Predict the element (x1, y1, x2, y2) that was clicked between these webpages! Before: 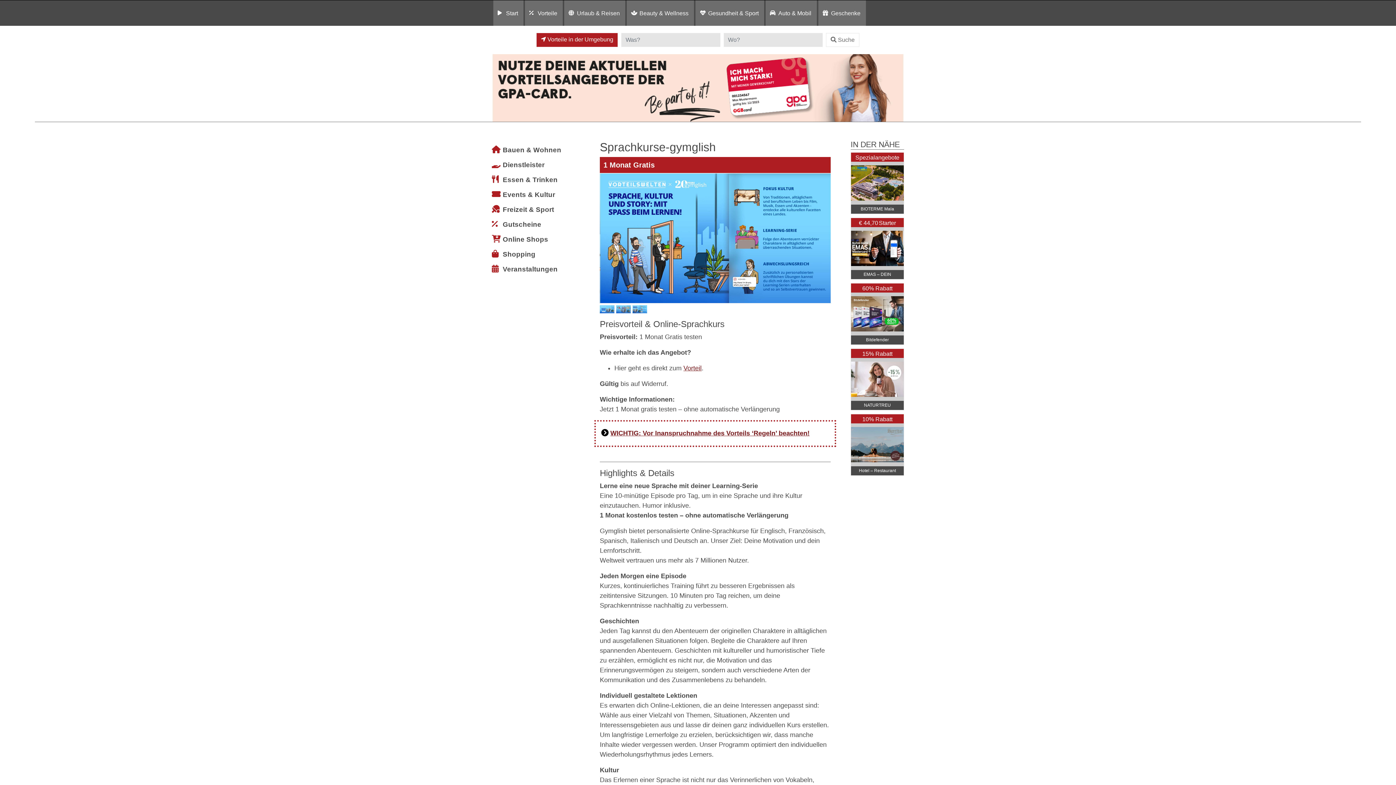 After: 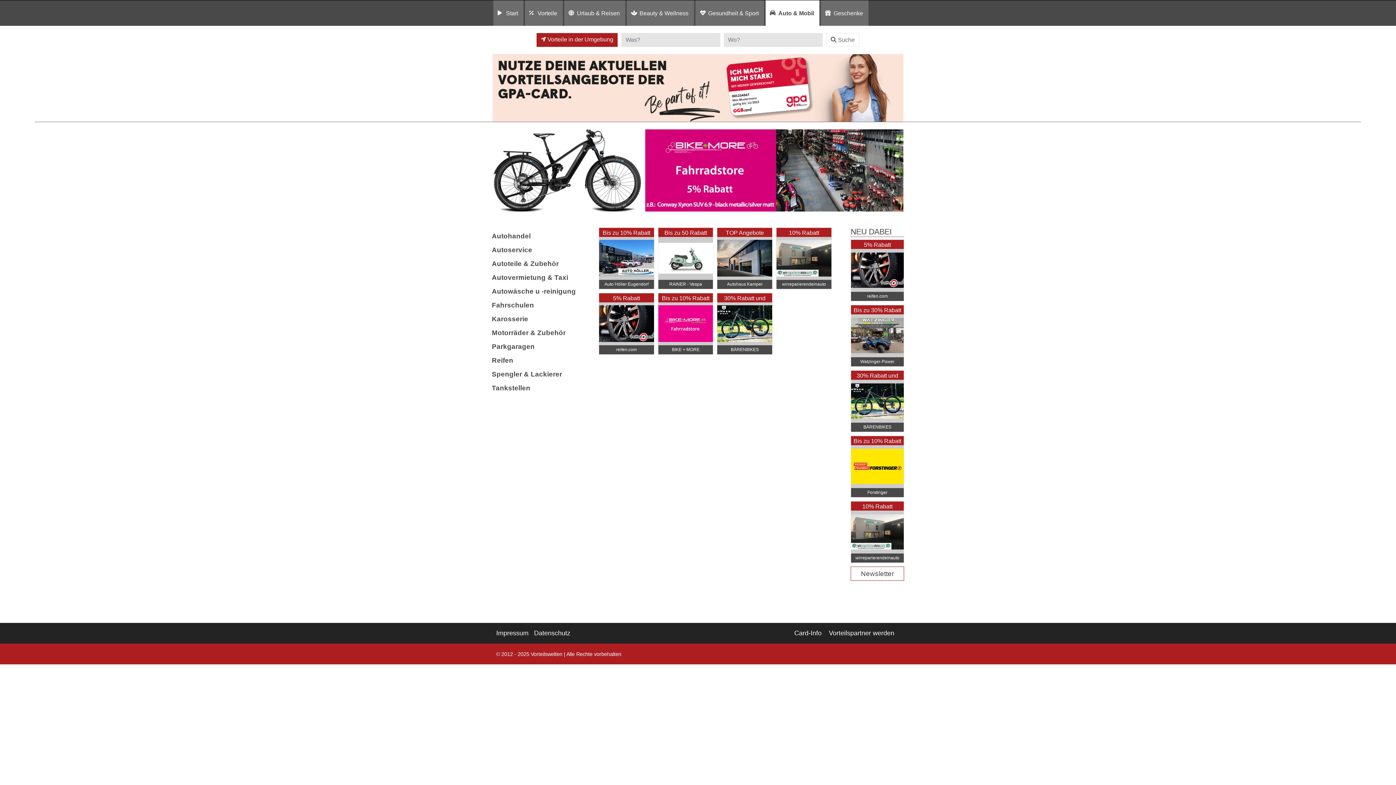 Action: bbox: (775, 5, 814, 20) label: Auto & Mobil